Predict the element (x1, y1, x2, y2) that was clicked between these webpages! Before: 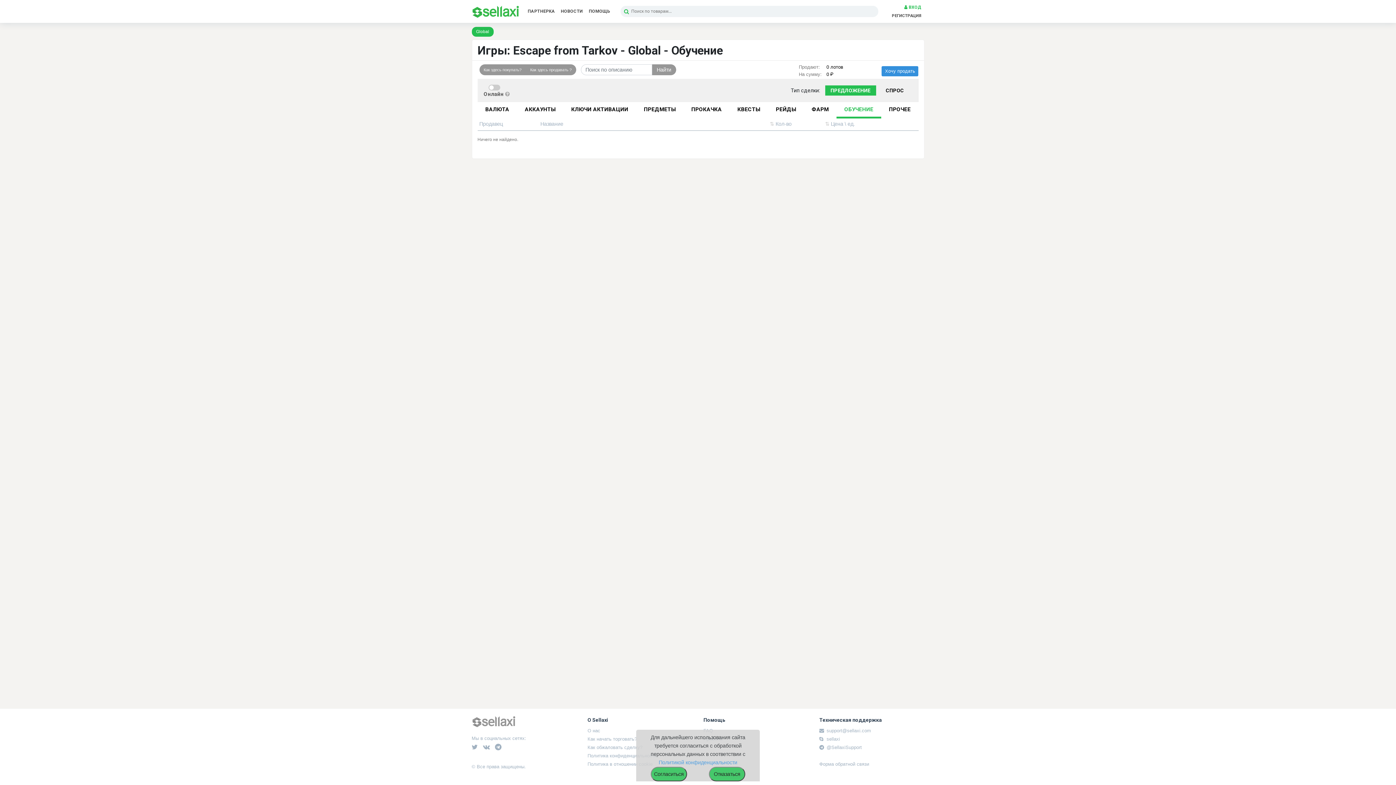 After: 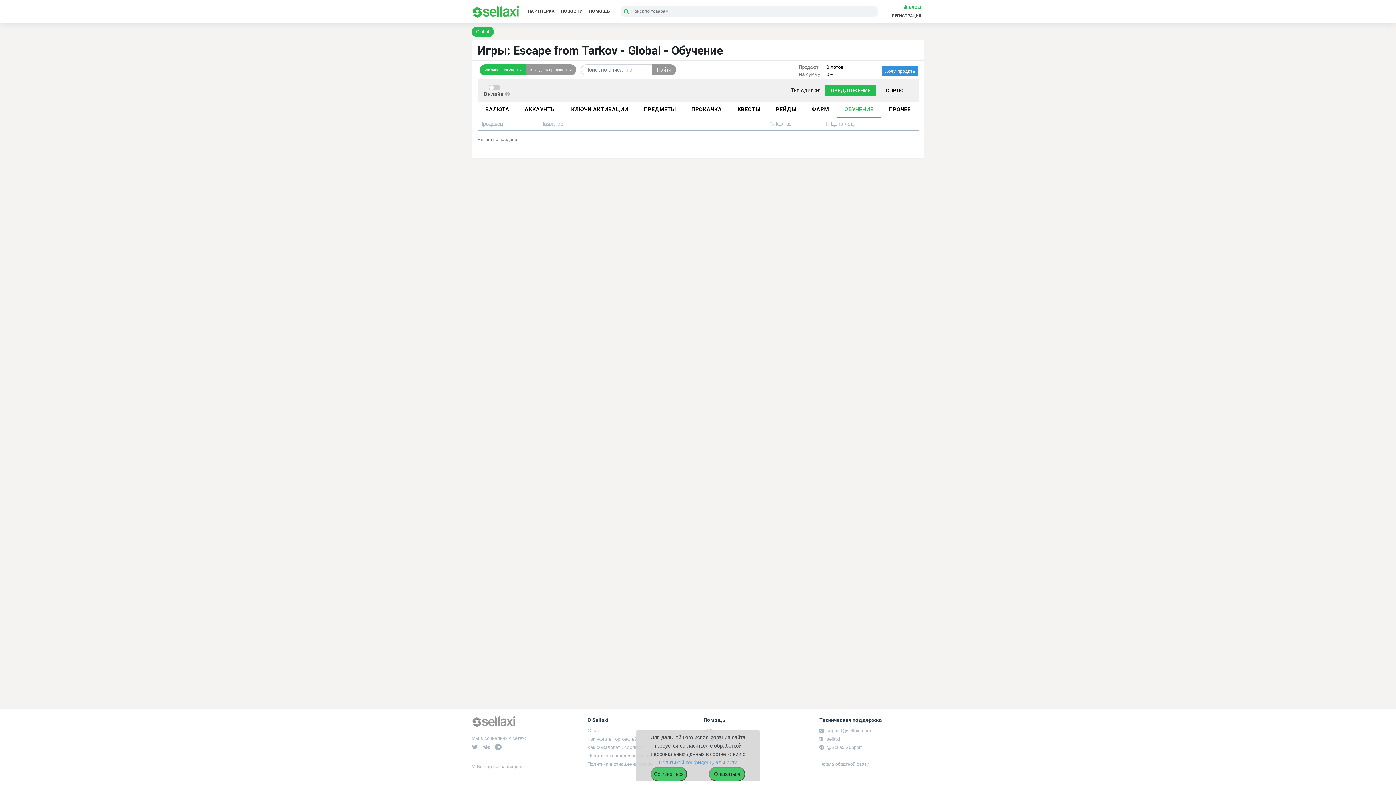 Action: label: Как здесь покупать? bbox: (479, 64, 526, 75)